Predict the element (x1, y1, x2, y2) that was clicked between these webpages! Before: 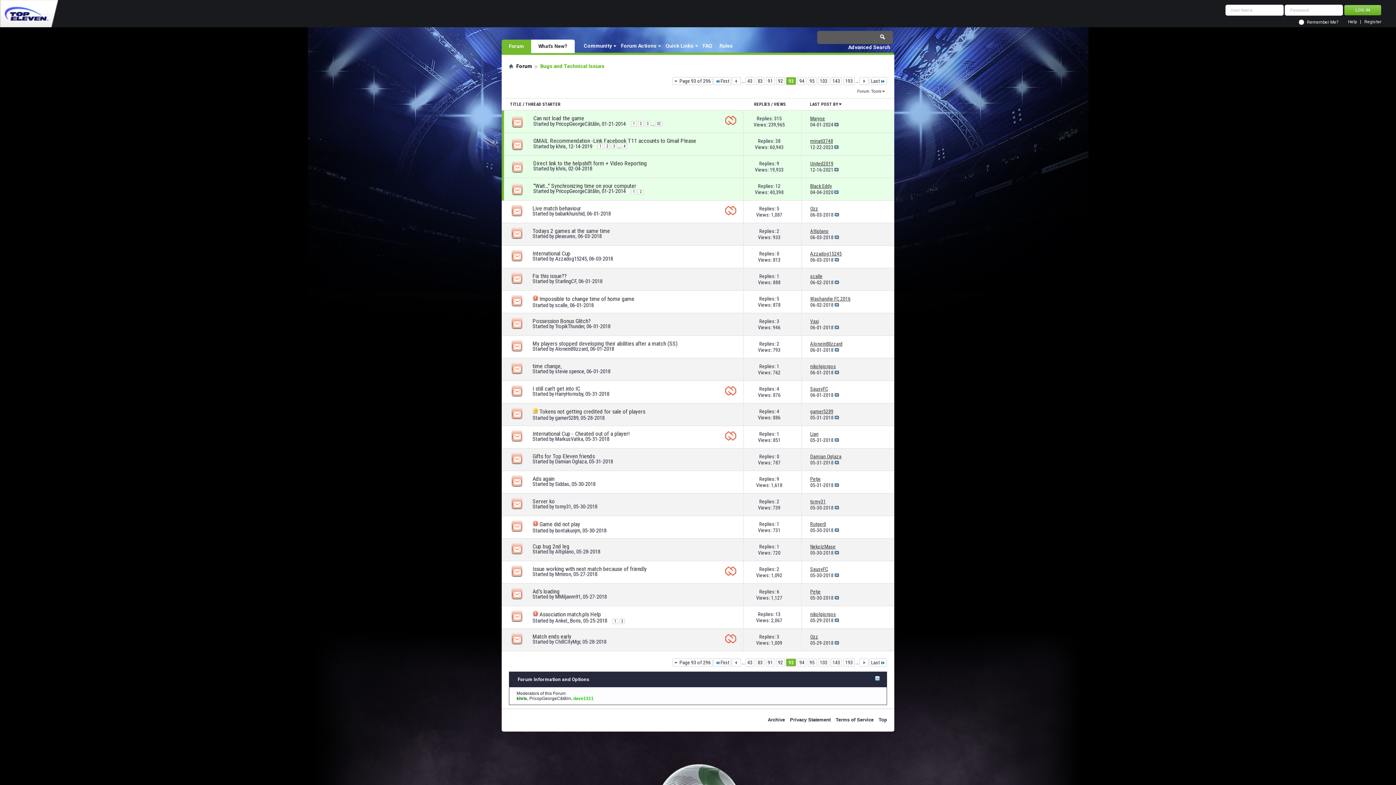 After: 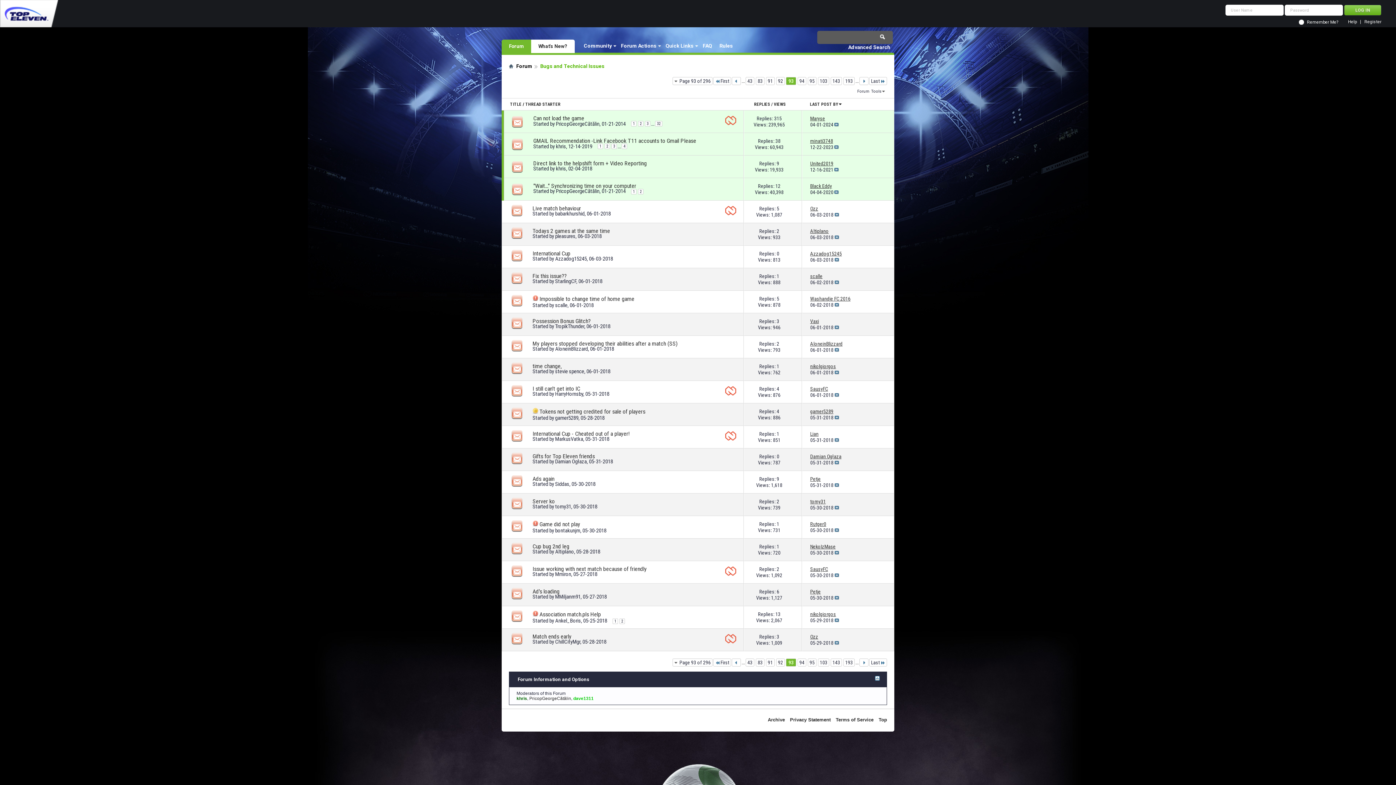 Action: bbox: (502, 340, 532, 361)